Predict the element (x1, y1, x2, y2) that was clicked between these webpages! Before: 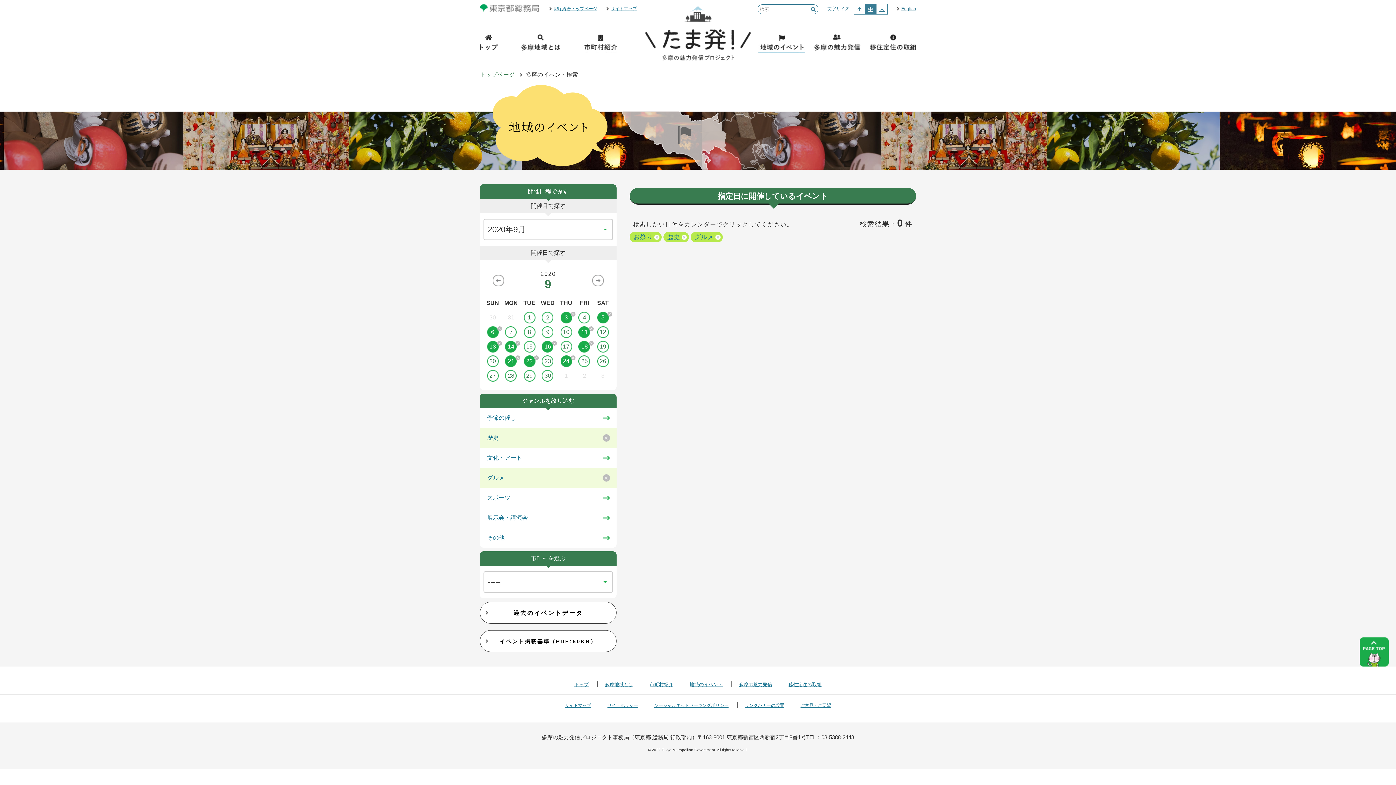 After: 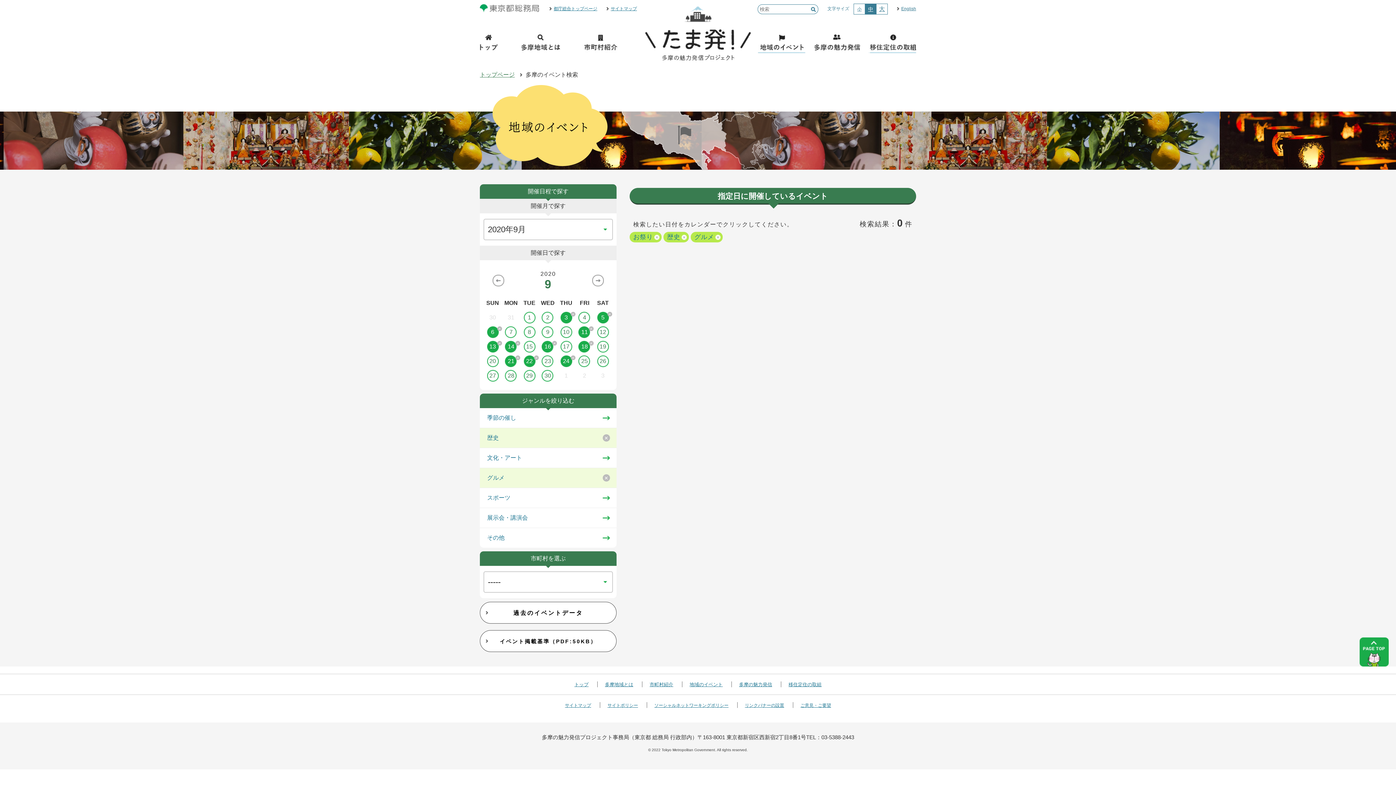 Action: bbox: (869, 32, 916, 54) label: 移住定住の取組